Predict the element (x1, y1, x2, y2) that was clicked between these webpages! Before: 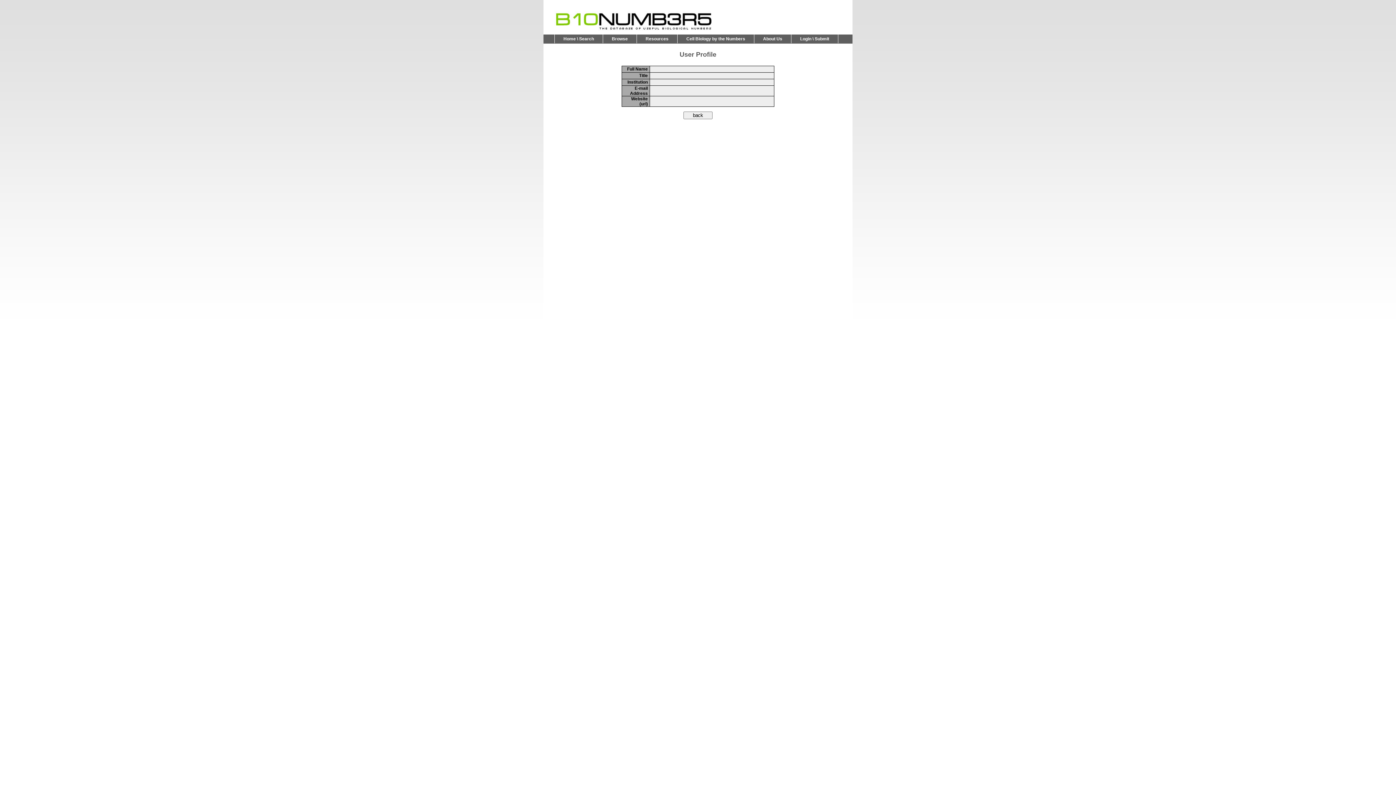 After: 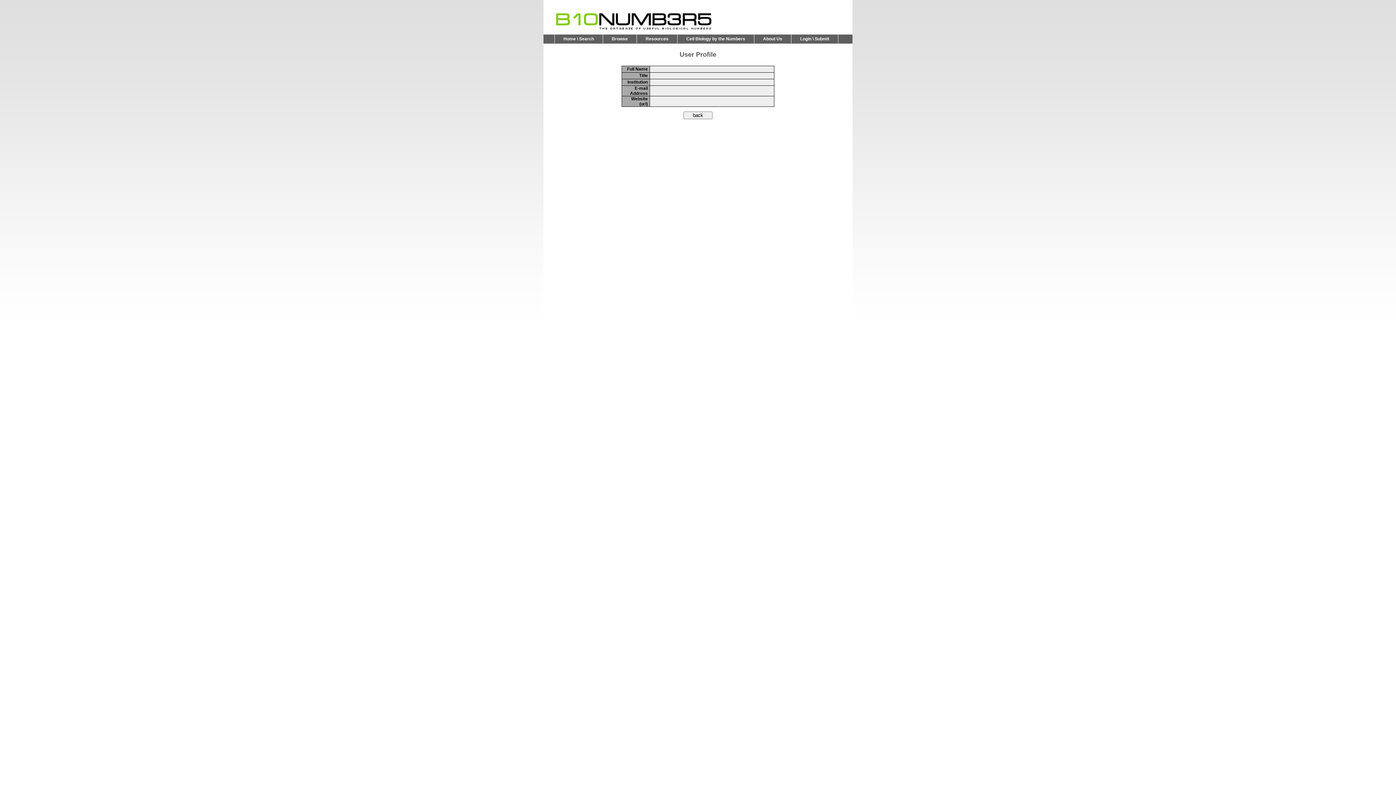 Action: label: Cell Biology by the Numbers bbox: (677, 34, 754, 43)